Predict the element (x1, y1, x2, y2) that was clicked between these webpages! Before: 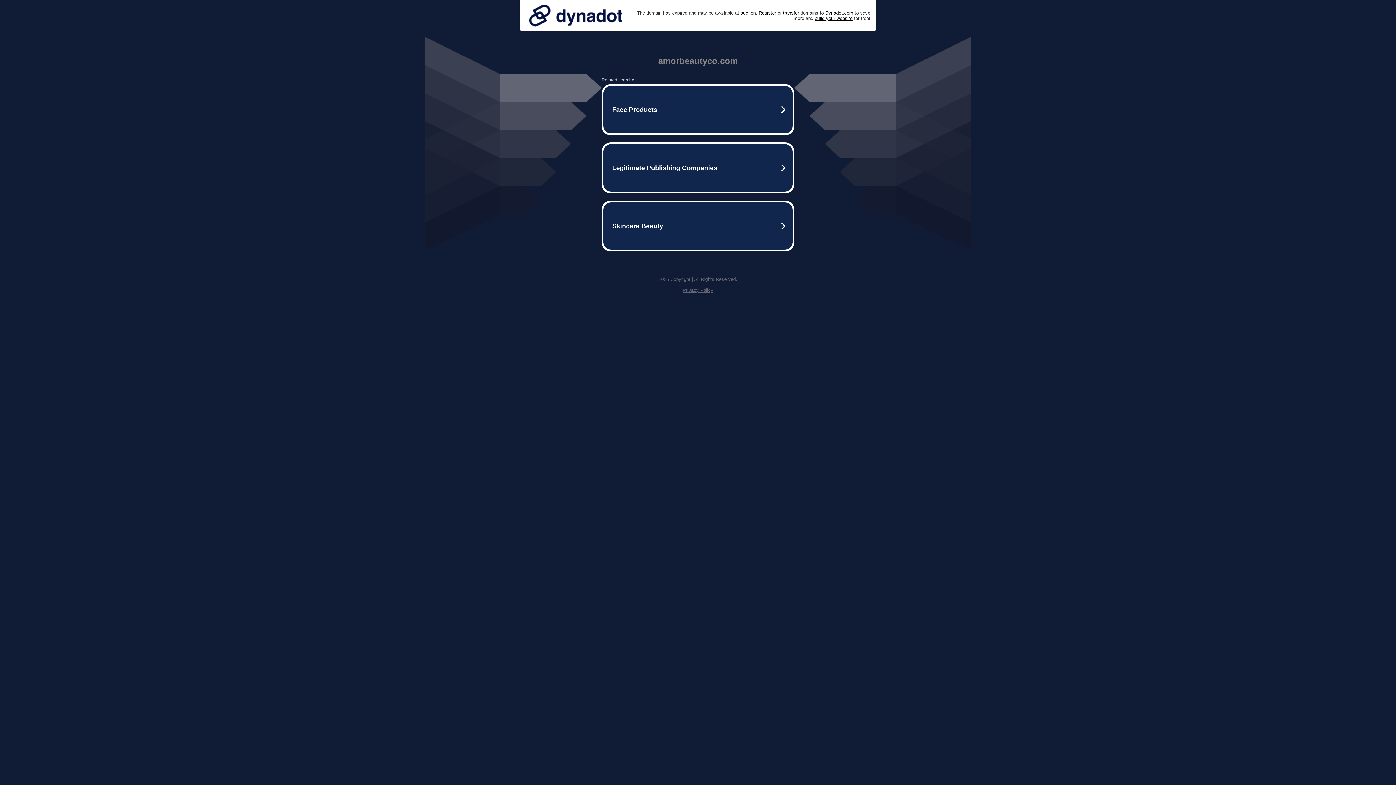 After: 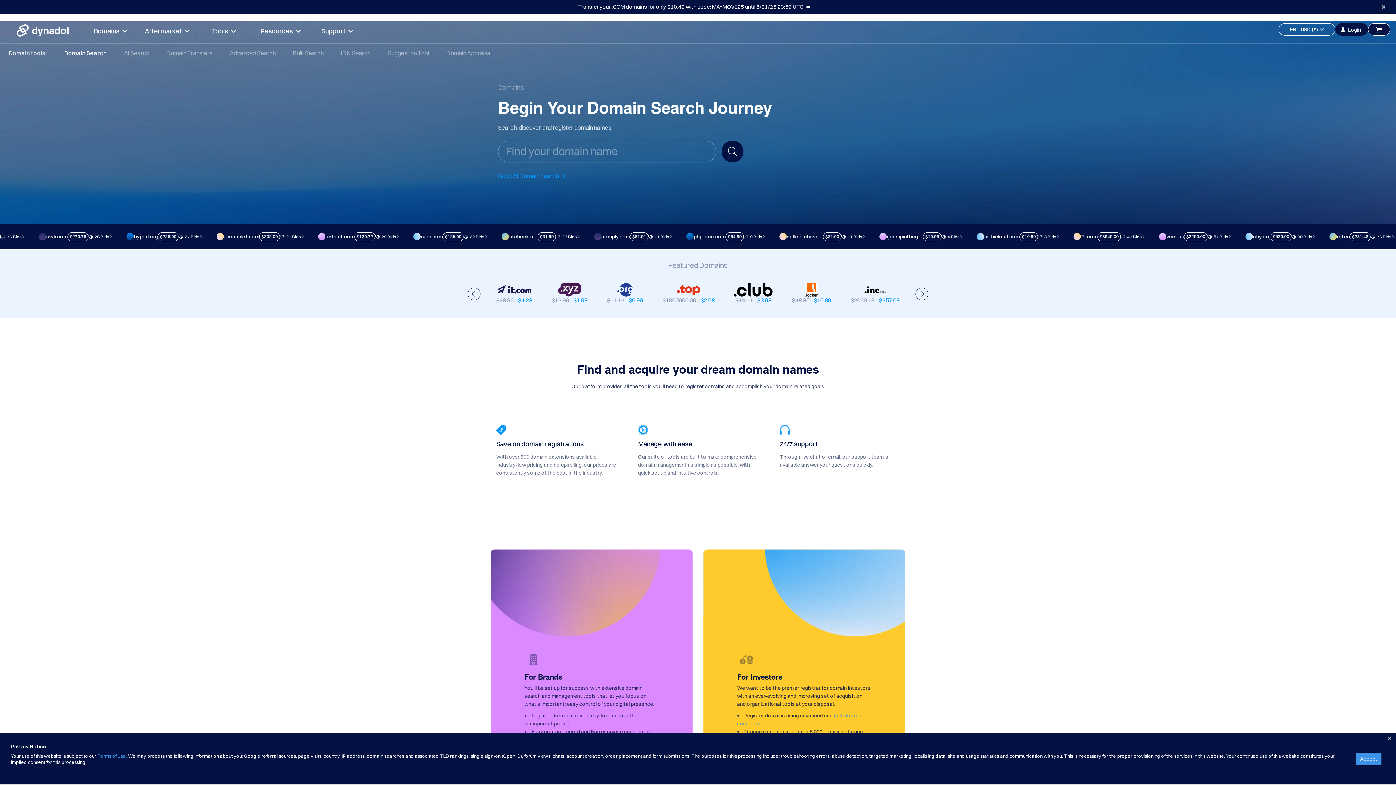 Action: label: Register bbox: (758, 10, 776, 15)